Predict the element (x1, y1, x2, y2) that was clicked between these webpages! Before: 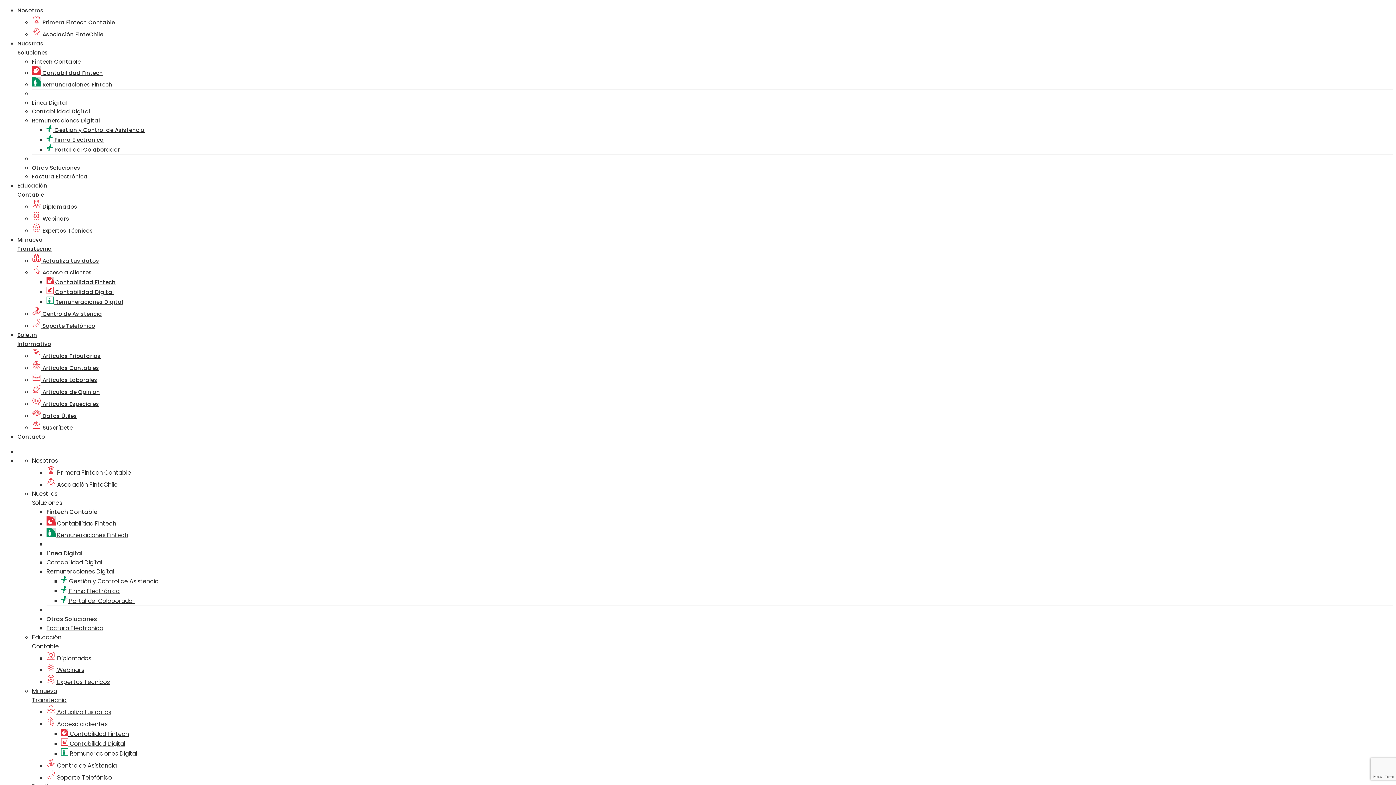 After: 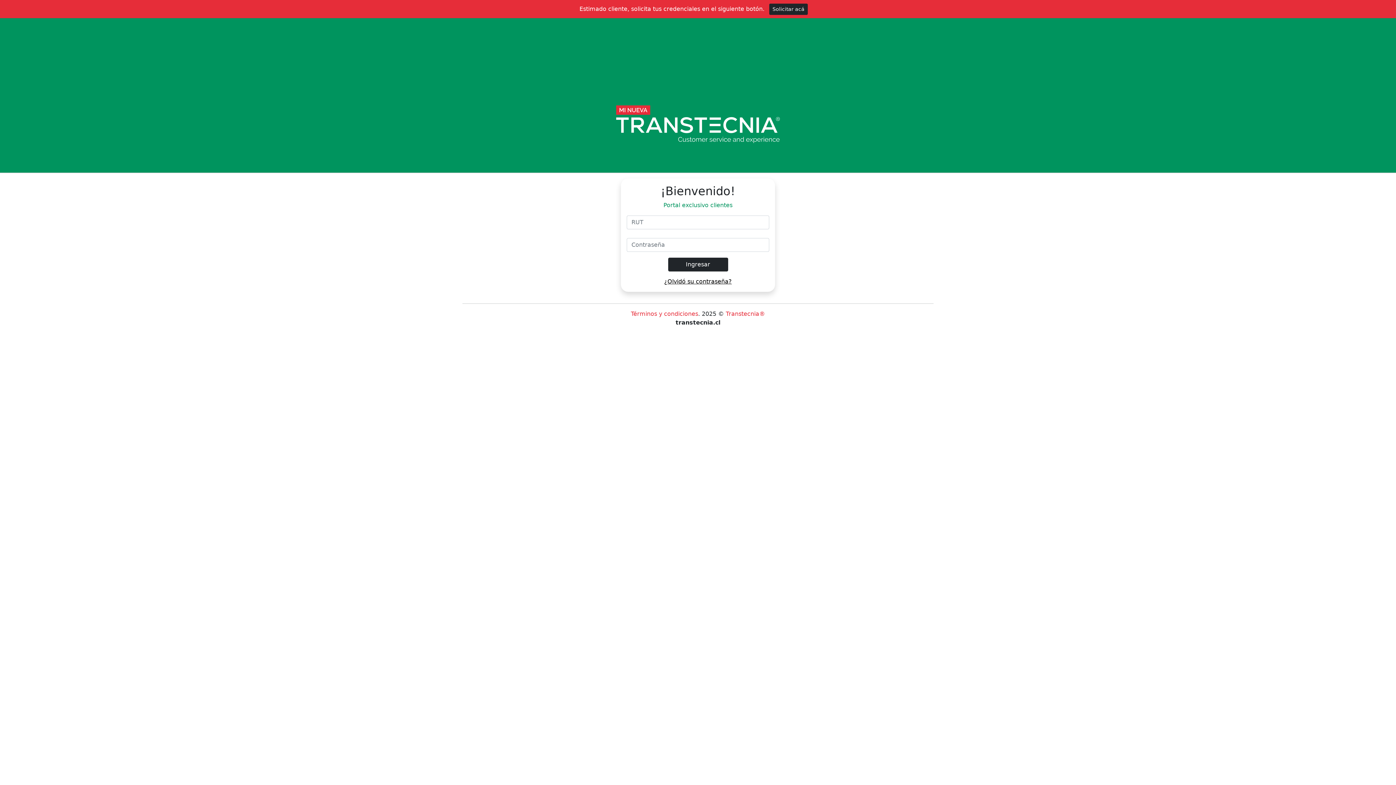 Action: label: Mi nueva
Transtecnia bbox: (32, 687, 66, 704)